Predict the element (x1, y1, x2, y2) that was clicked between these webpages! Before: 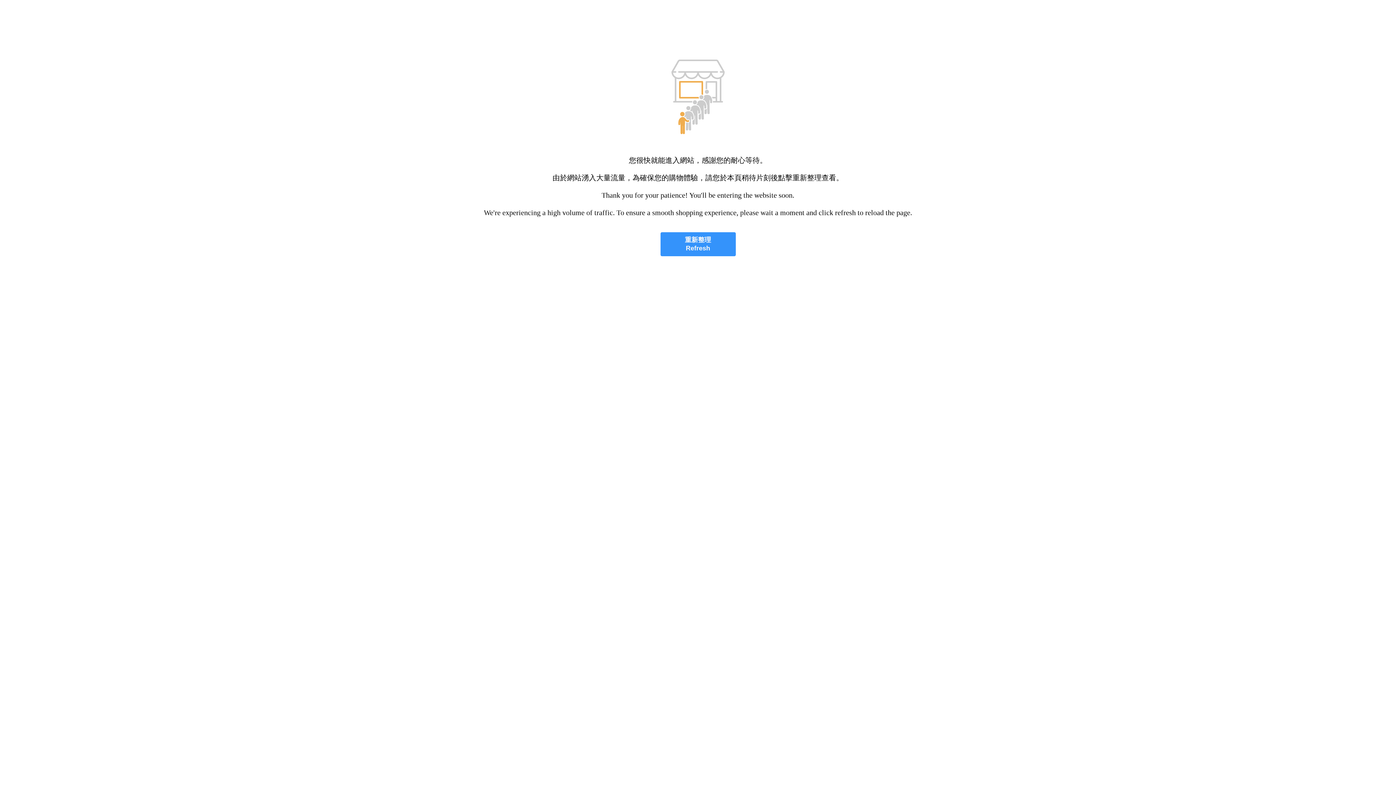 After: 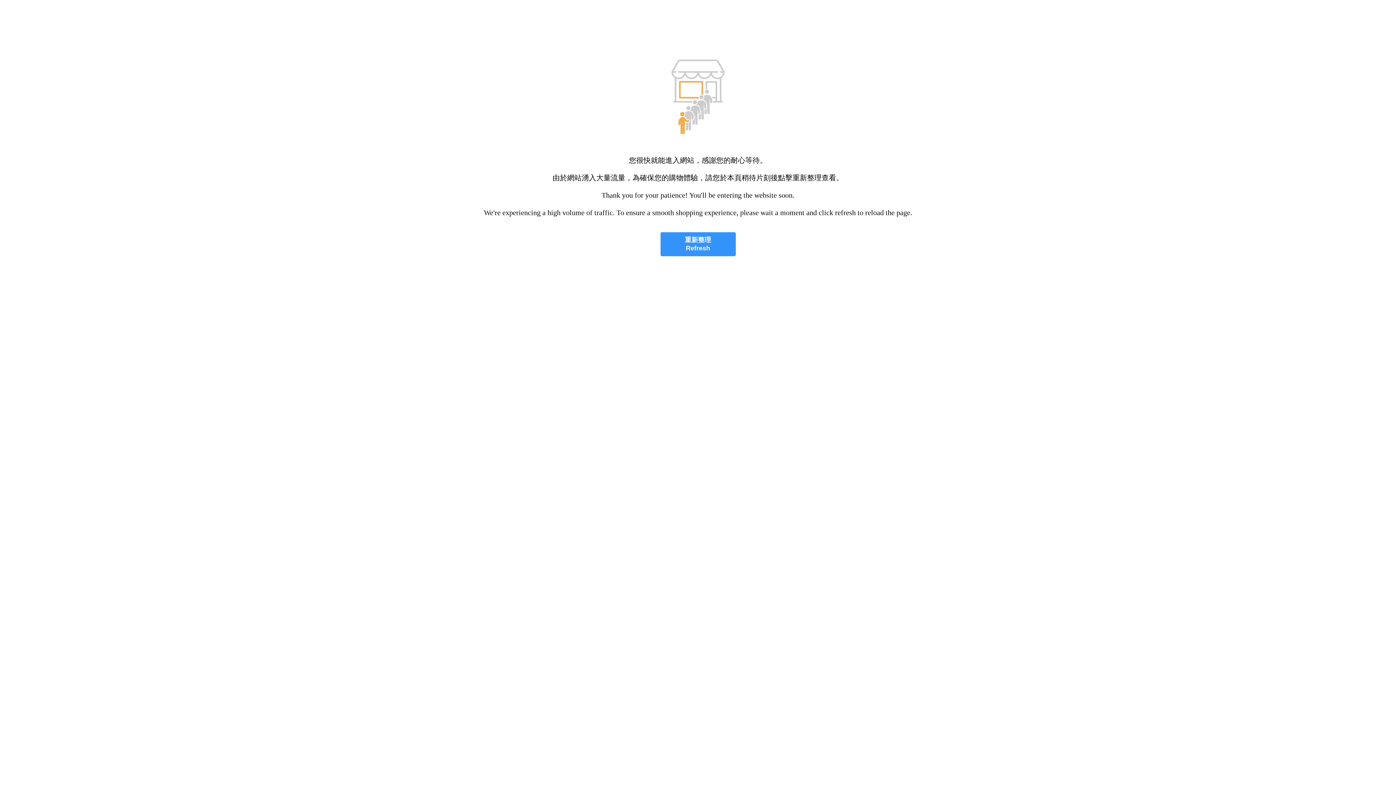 Action: label: 重新整理
Refresh bbox: (660, 232, 735, 256)